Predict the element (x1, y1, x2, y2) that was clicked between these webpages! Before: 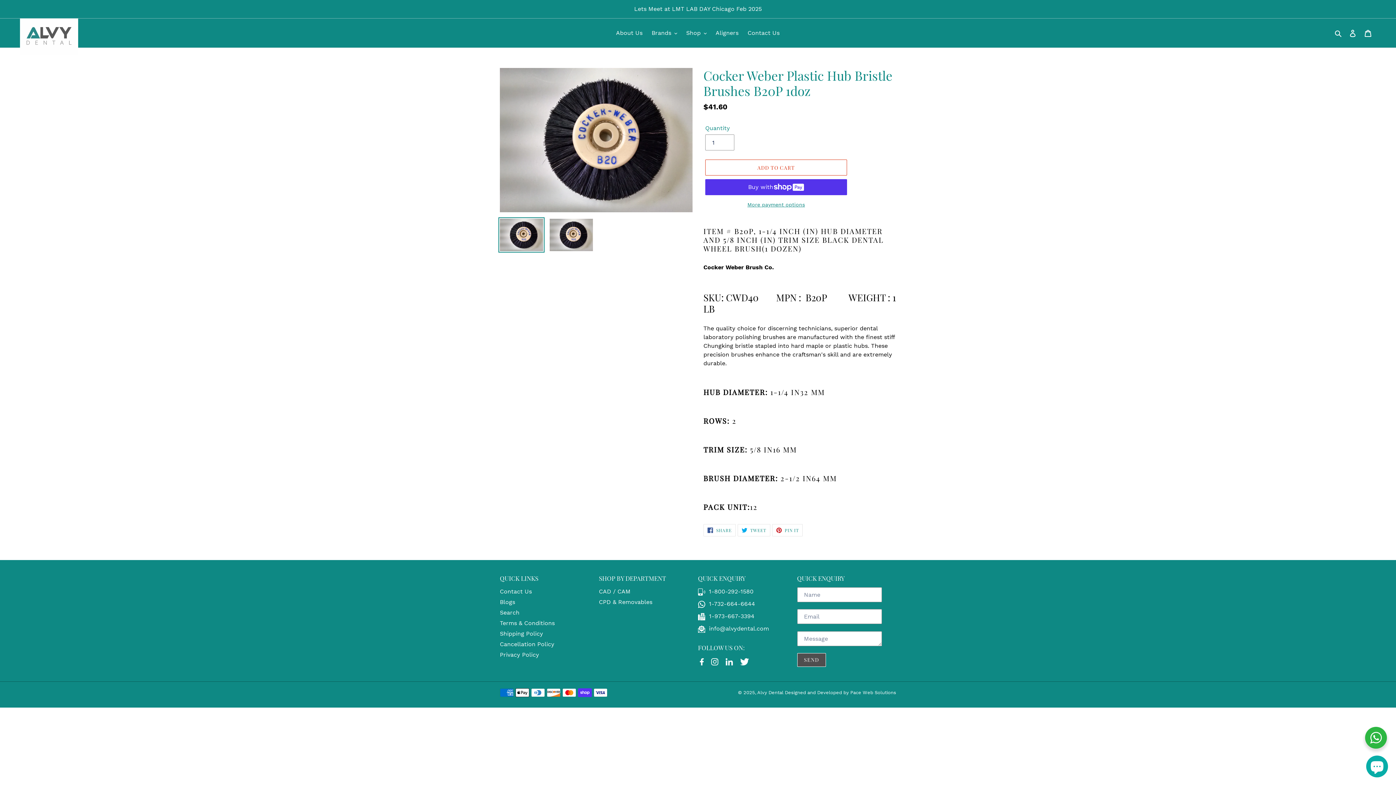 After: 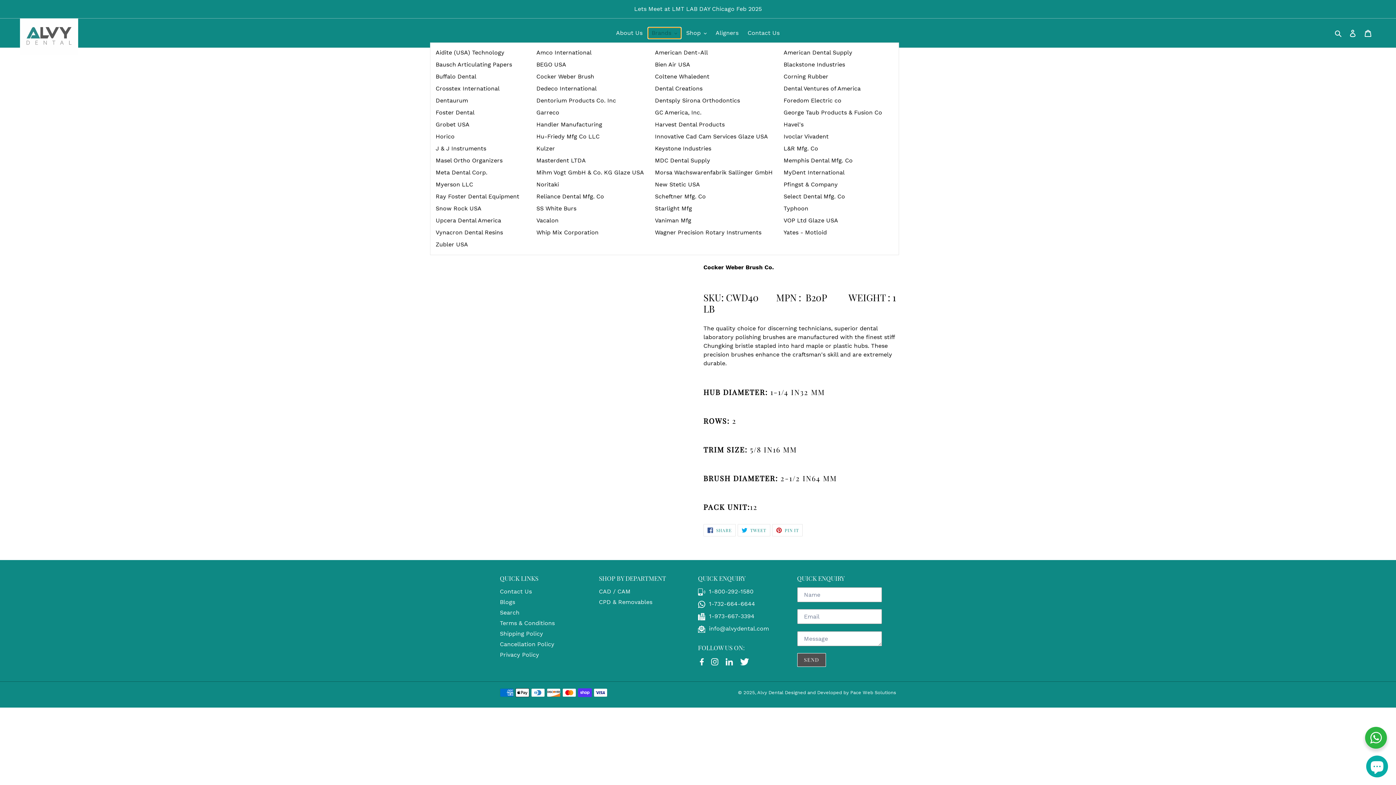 Action: label: Brands bbox: (648, 27, 680, 38)